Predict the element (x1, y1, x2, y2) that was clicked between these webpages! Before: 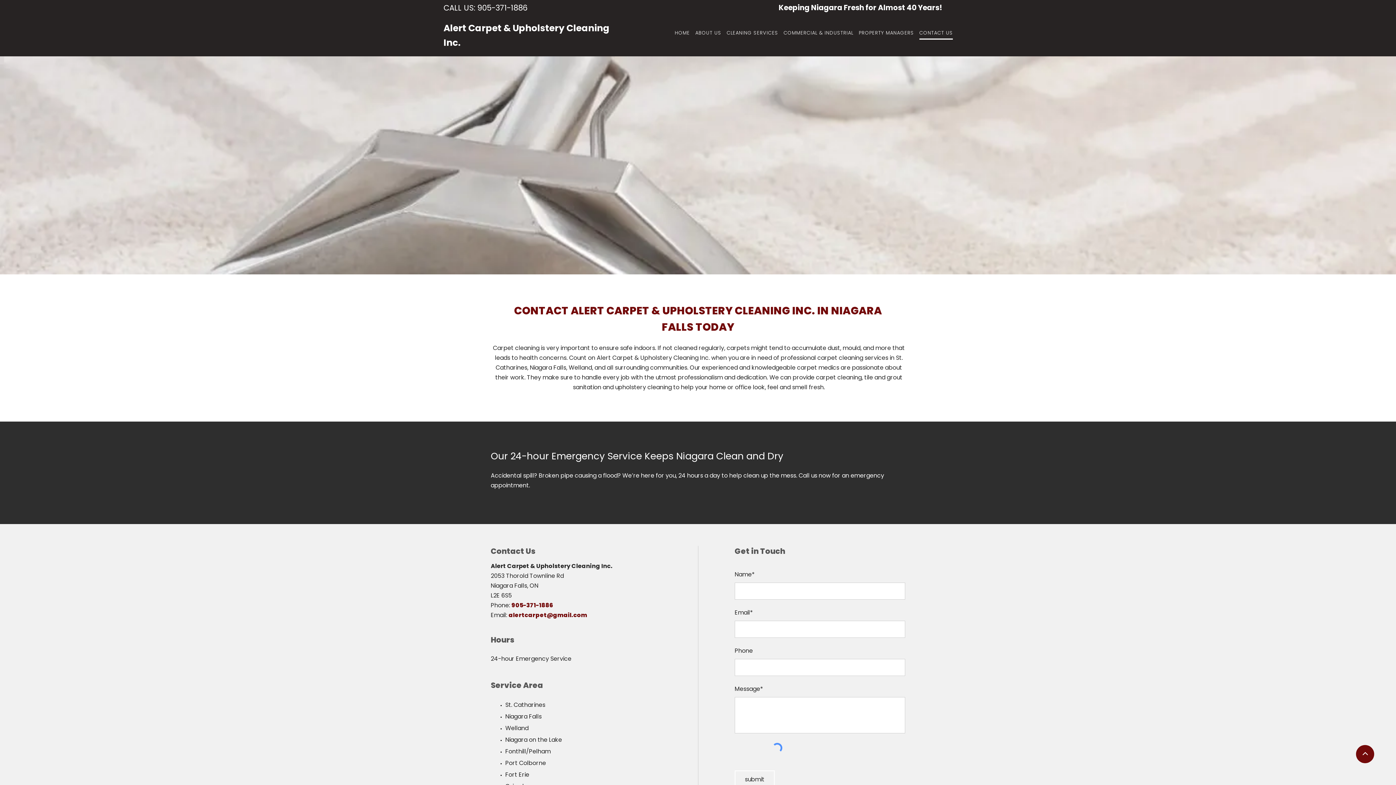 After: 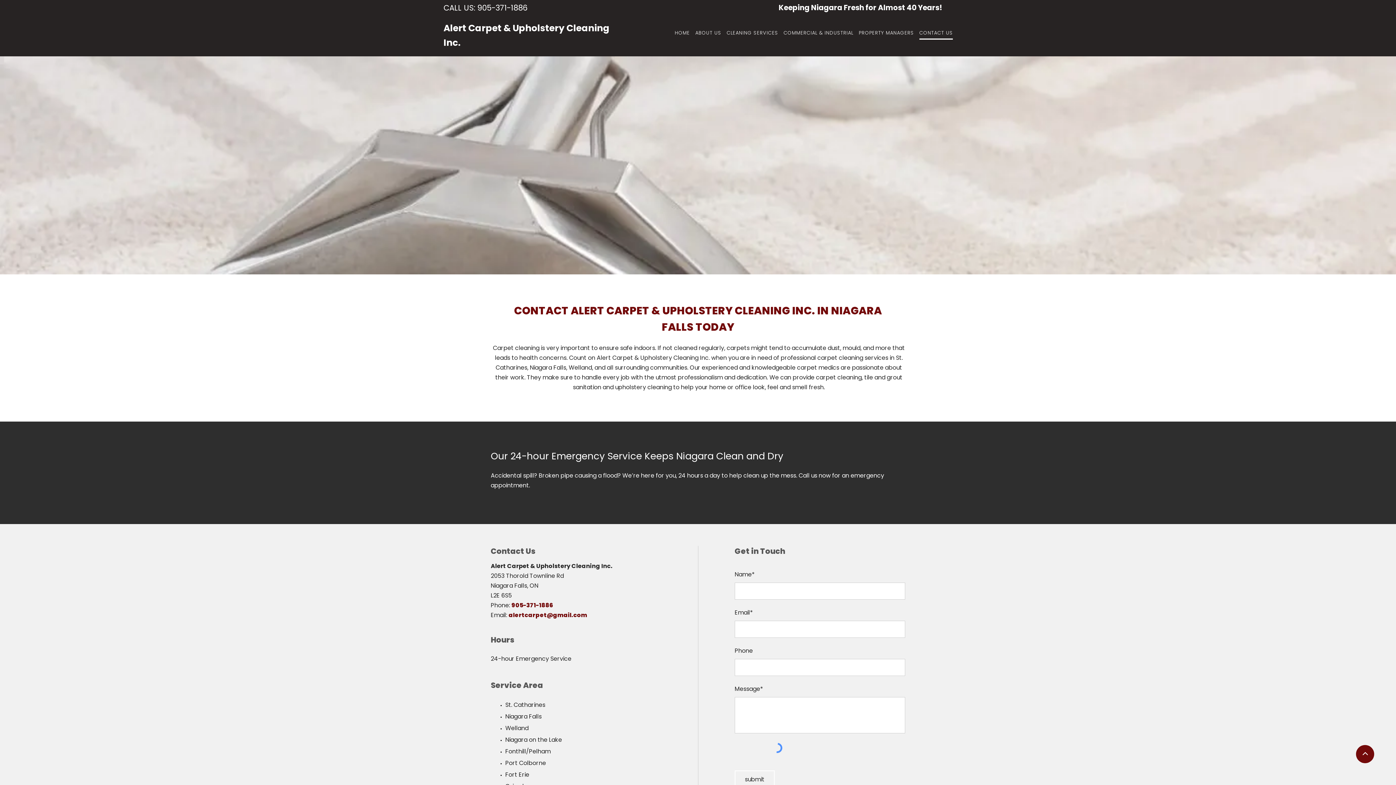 Action: label: CONTACT US bbox: (919, 27, 953, 39)